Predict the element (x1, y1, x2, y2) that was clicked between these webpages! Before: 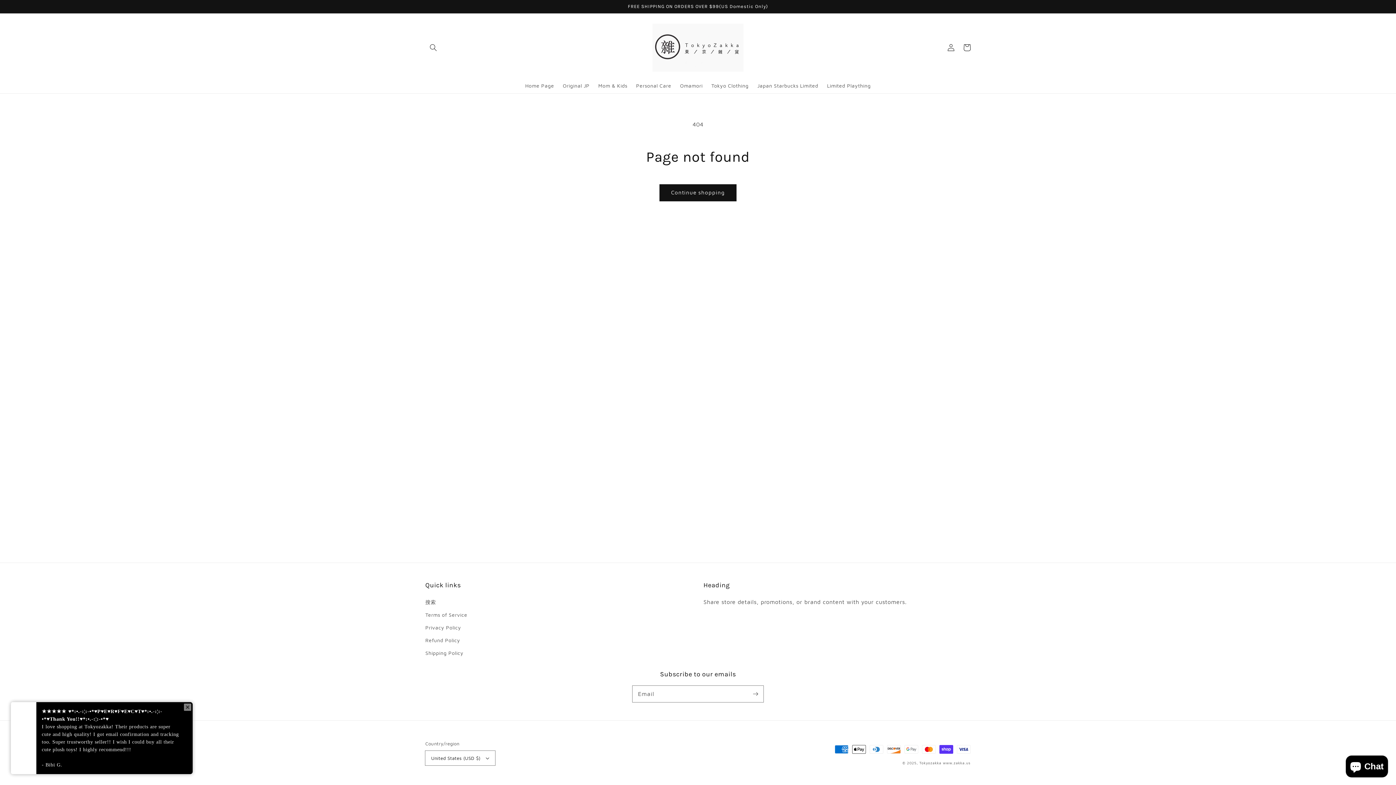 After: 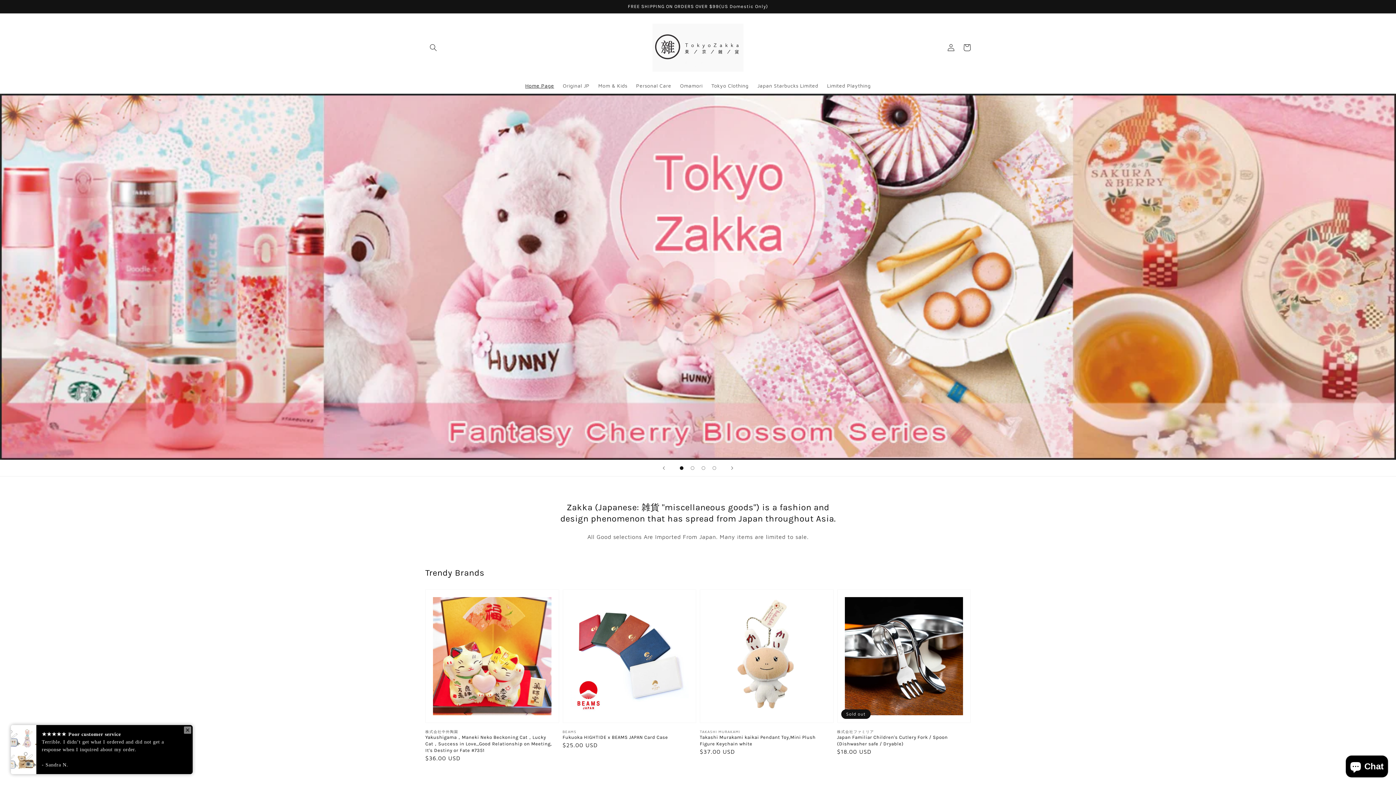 Action: bbox: (650, 20, 746, 74)